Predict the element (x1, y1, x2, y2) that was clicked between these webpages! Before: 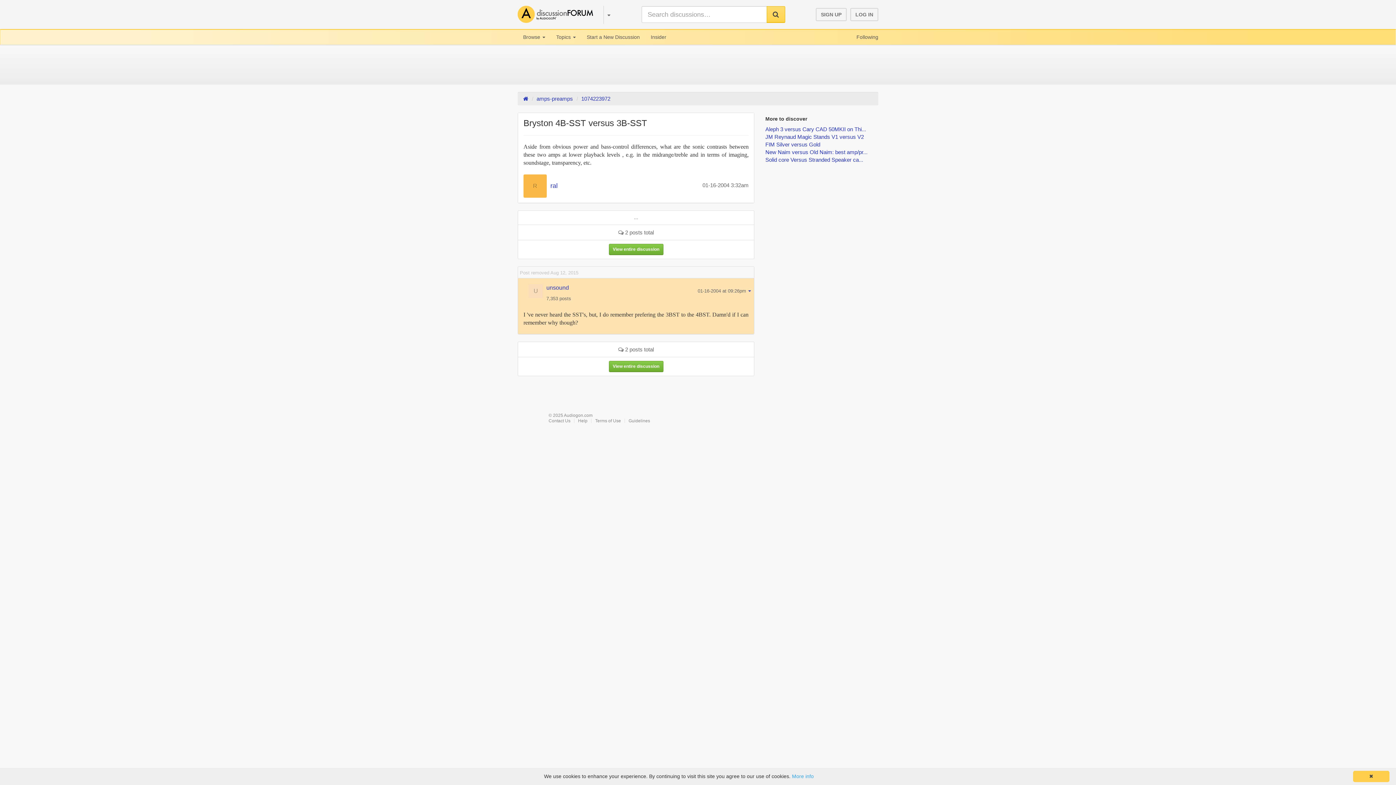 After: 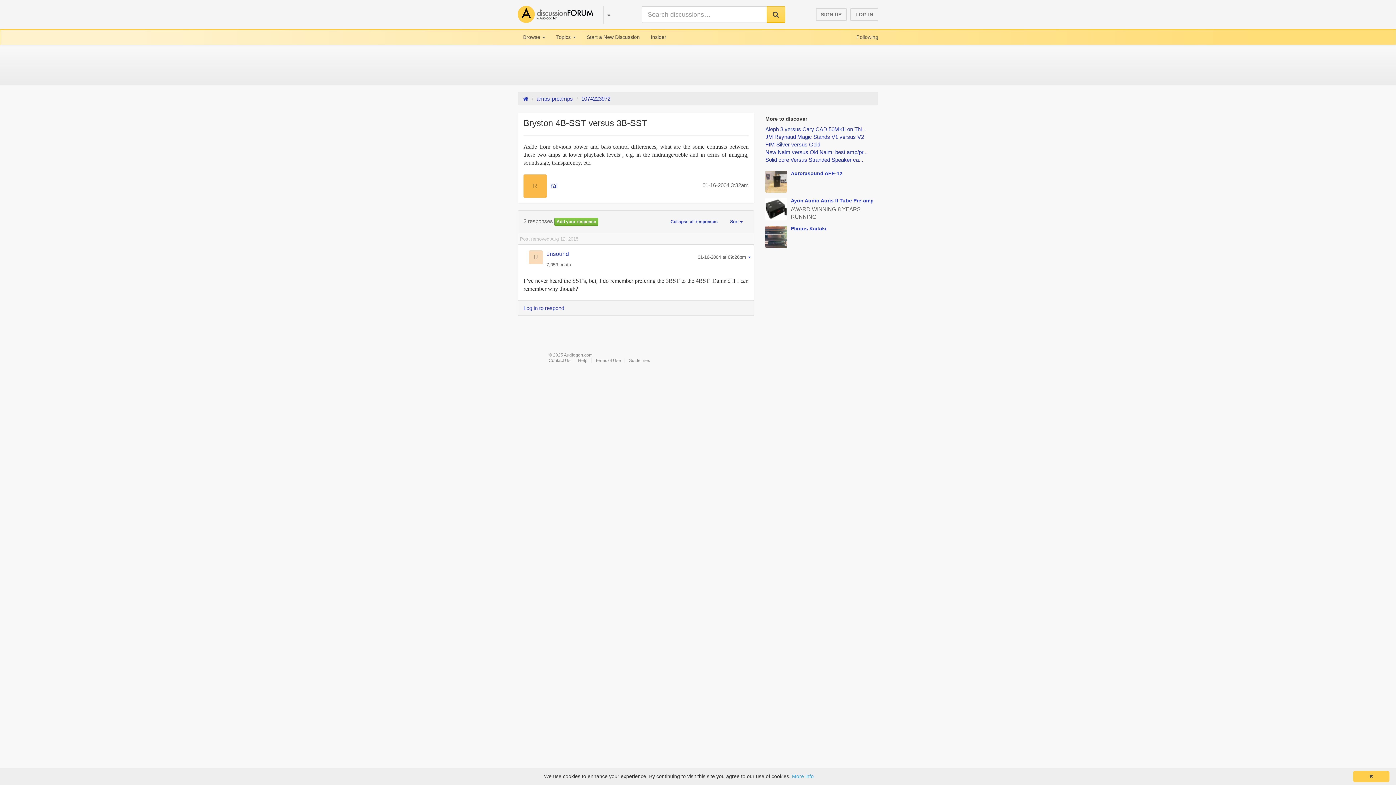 Action: label: View entire discussion bbox: (608, 244, 663, 255)